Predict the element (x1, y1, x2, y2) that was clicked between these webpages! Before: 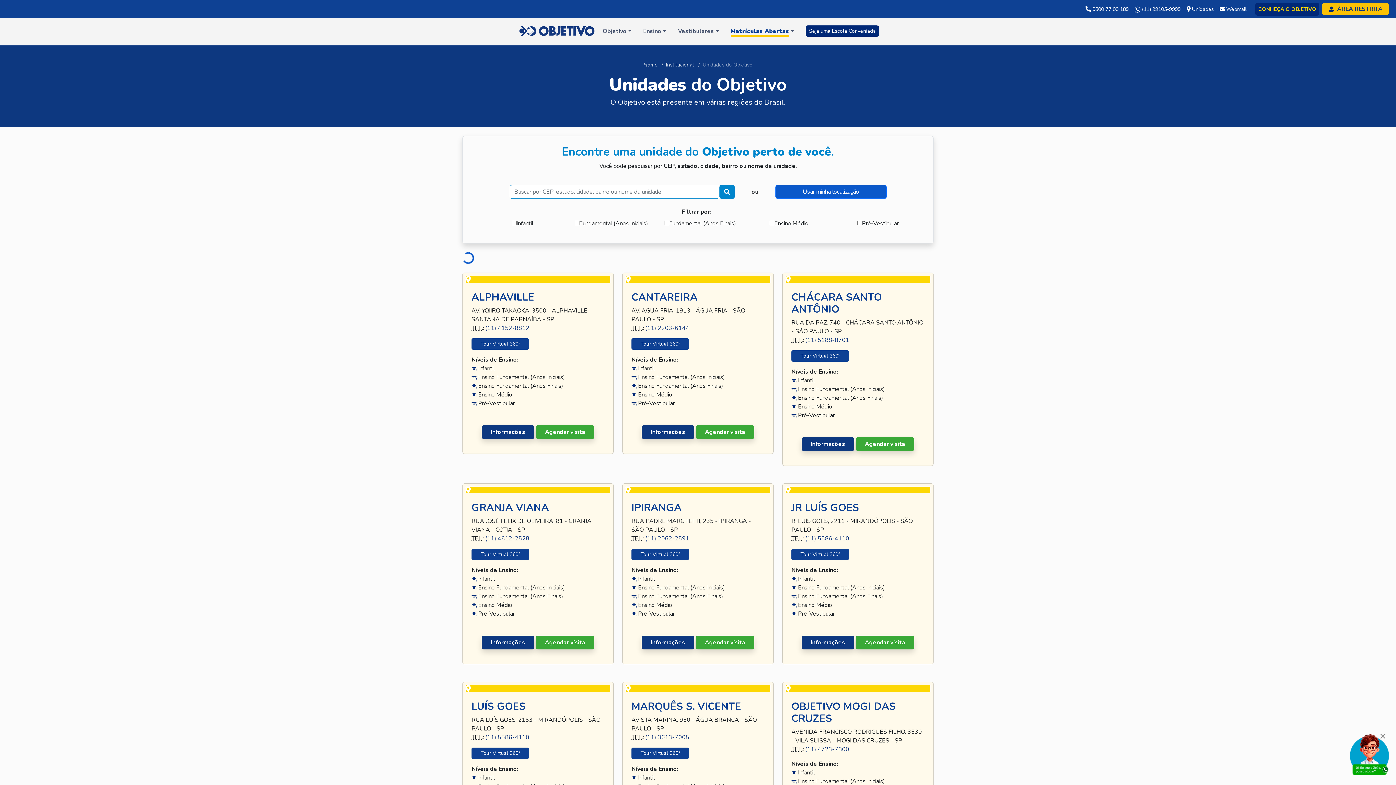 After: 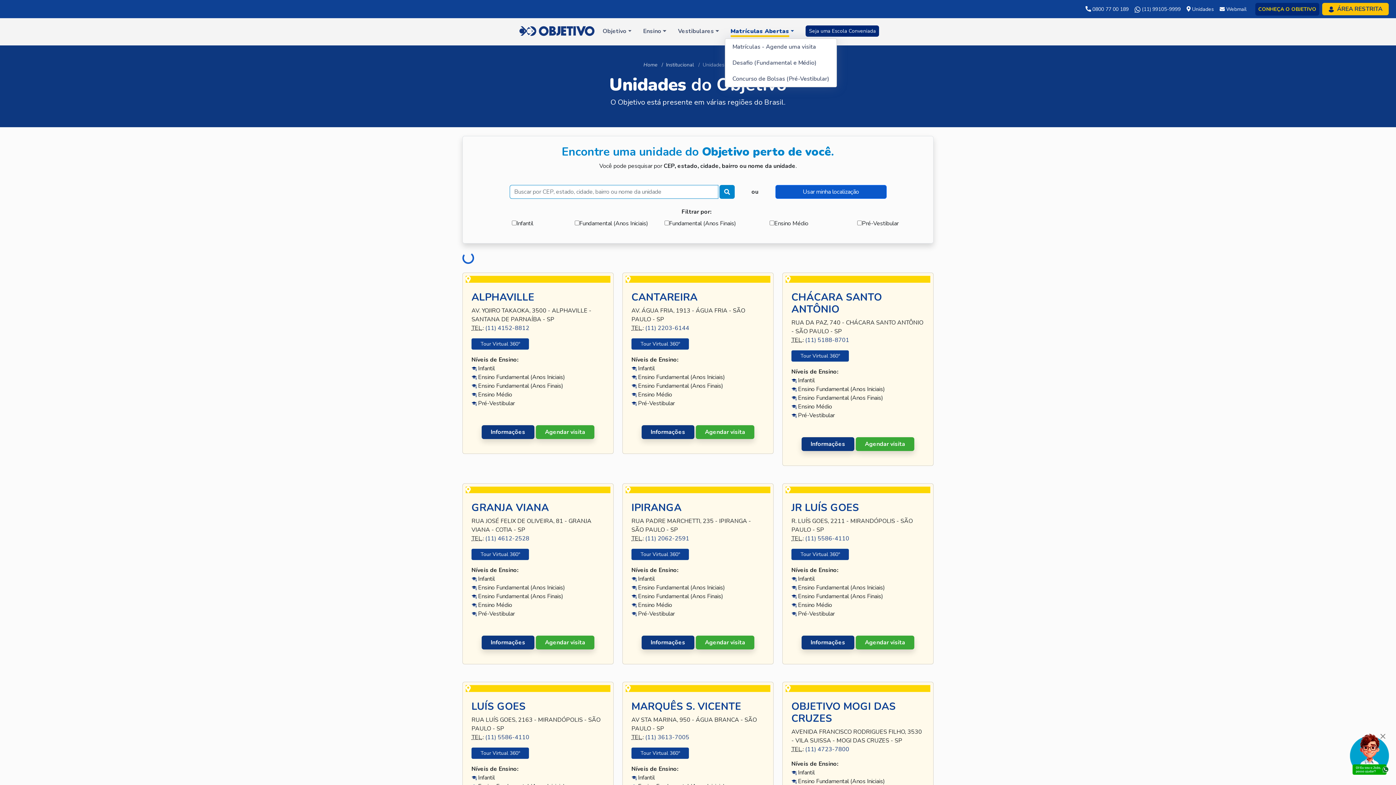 Action: bbox: (724, 23, 800, 38) label: Matrículas Abertas